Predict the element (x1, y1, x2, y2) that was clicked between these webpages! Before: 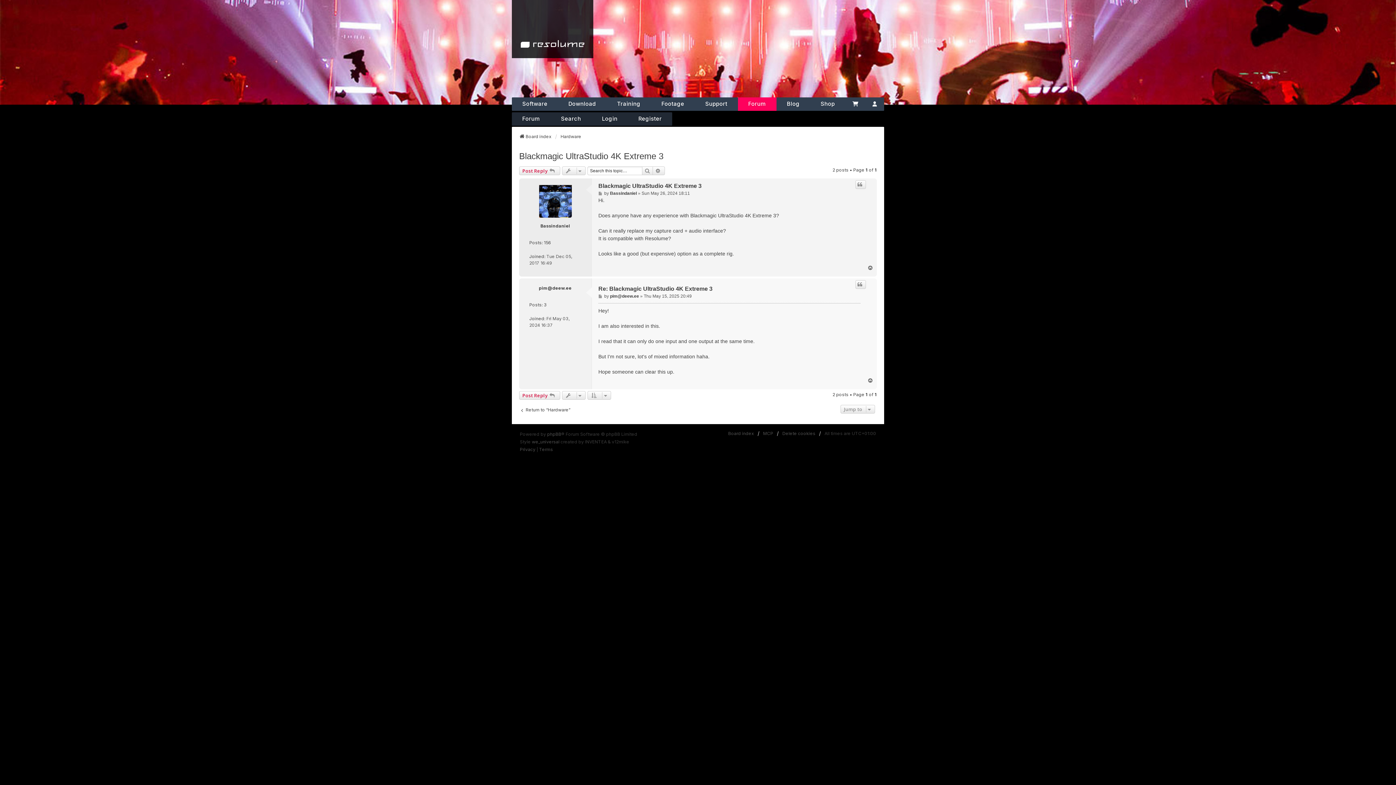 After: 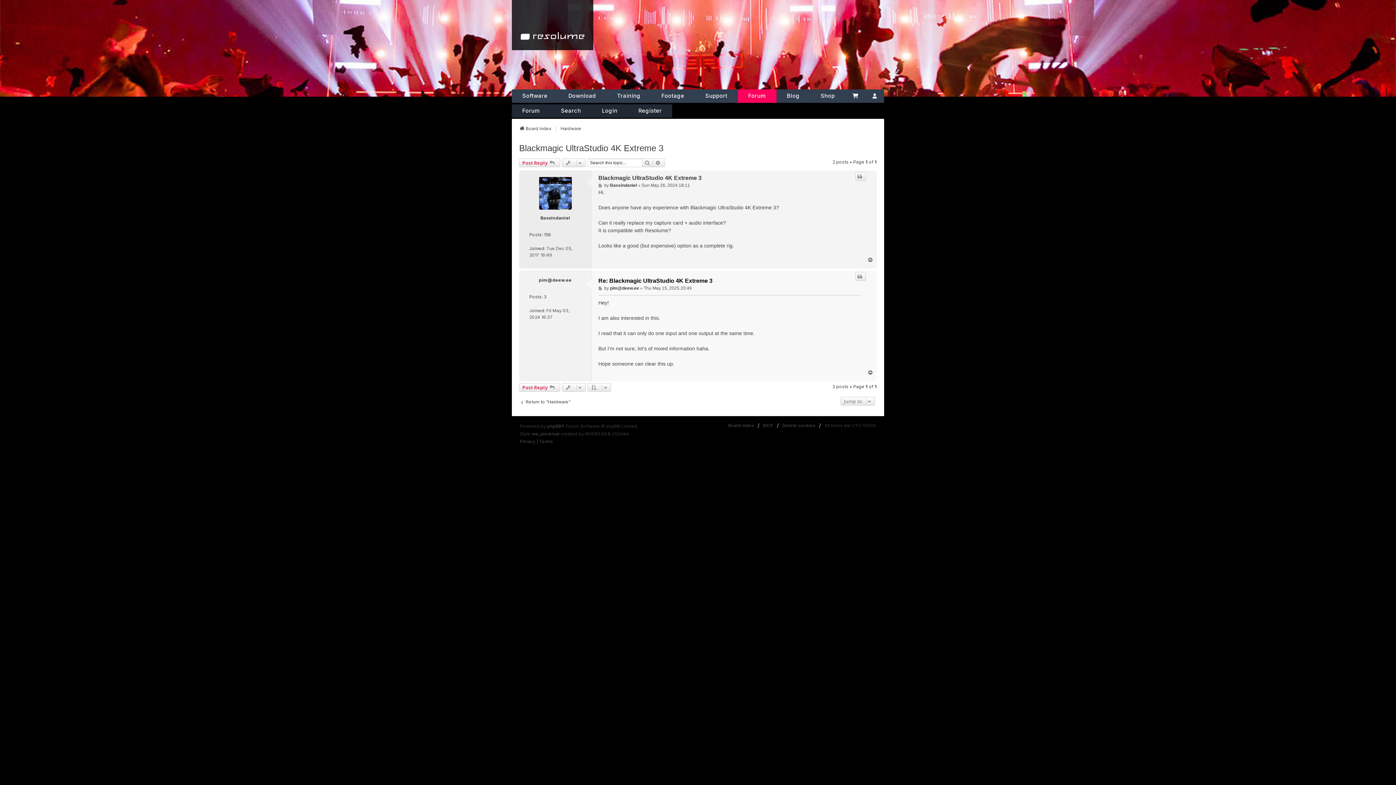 Action: label: Re: Blackmagic UltraStudio 4K Extreme 3 bbox: (598, 285, 712, 292)